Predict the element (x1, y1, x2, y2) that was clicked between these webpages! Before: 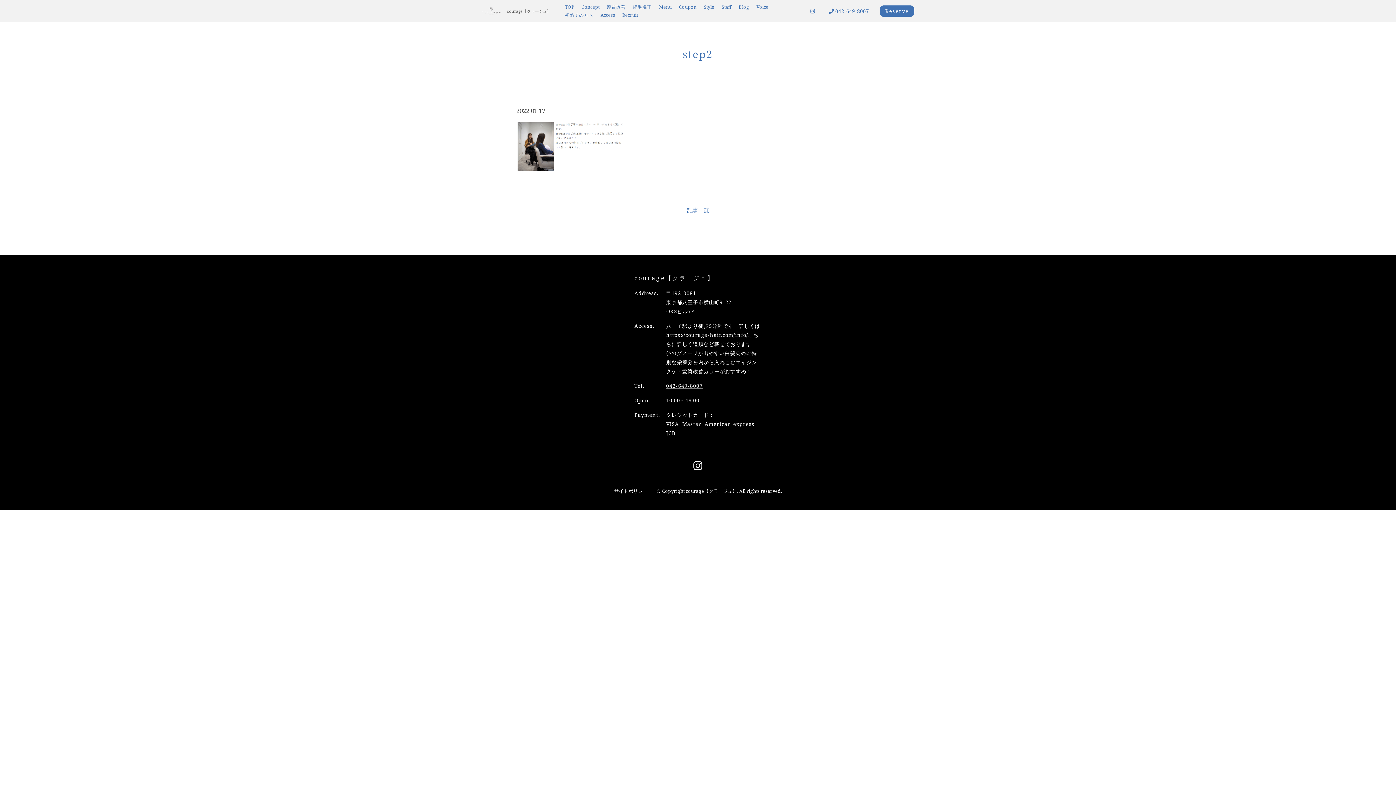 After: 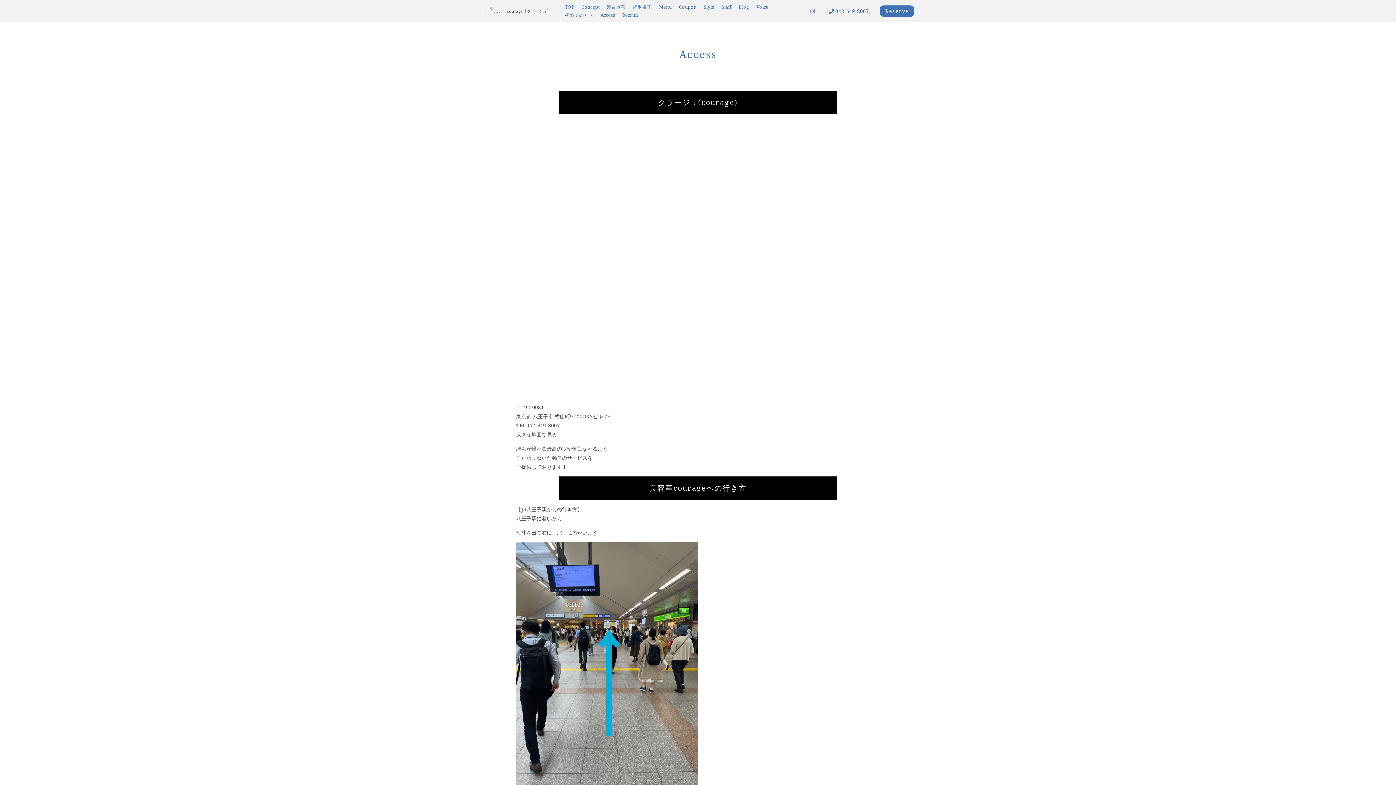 Action: label: Access bbox: (600, 12, 615, 18)